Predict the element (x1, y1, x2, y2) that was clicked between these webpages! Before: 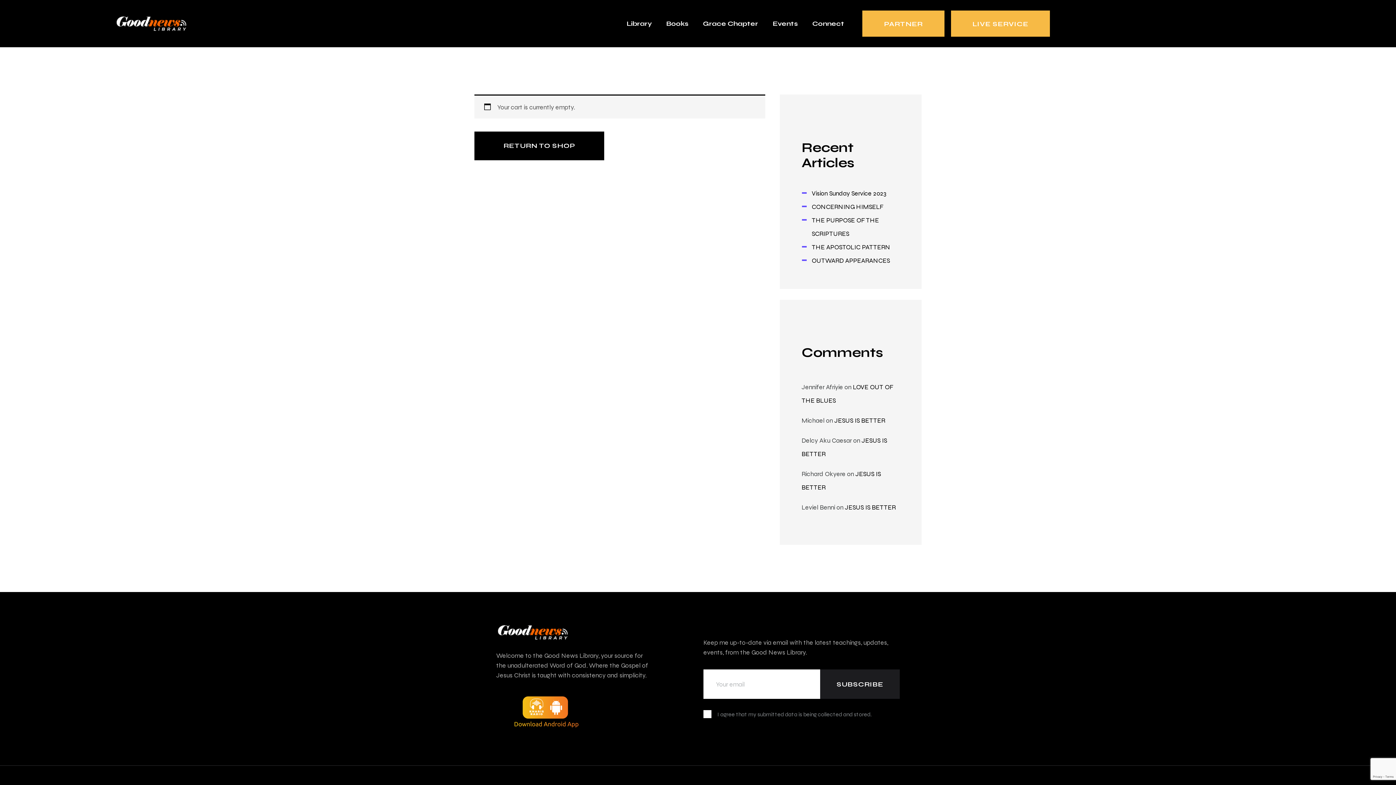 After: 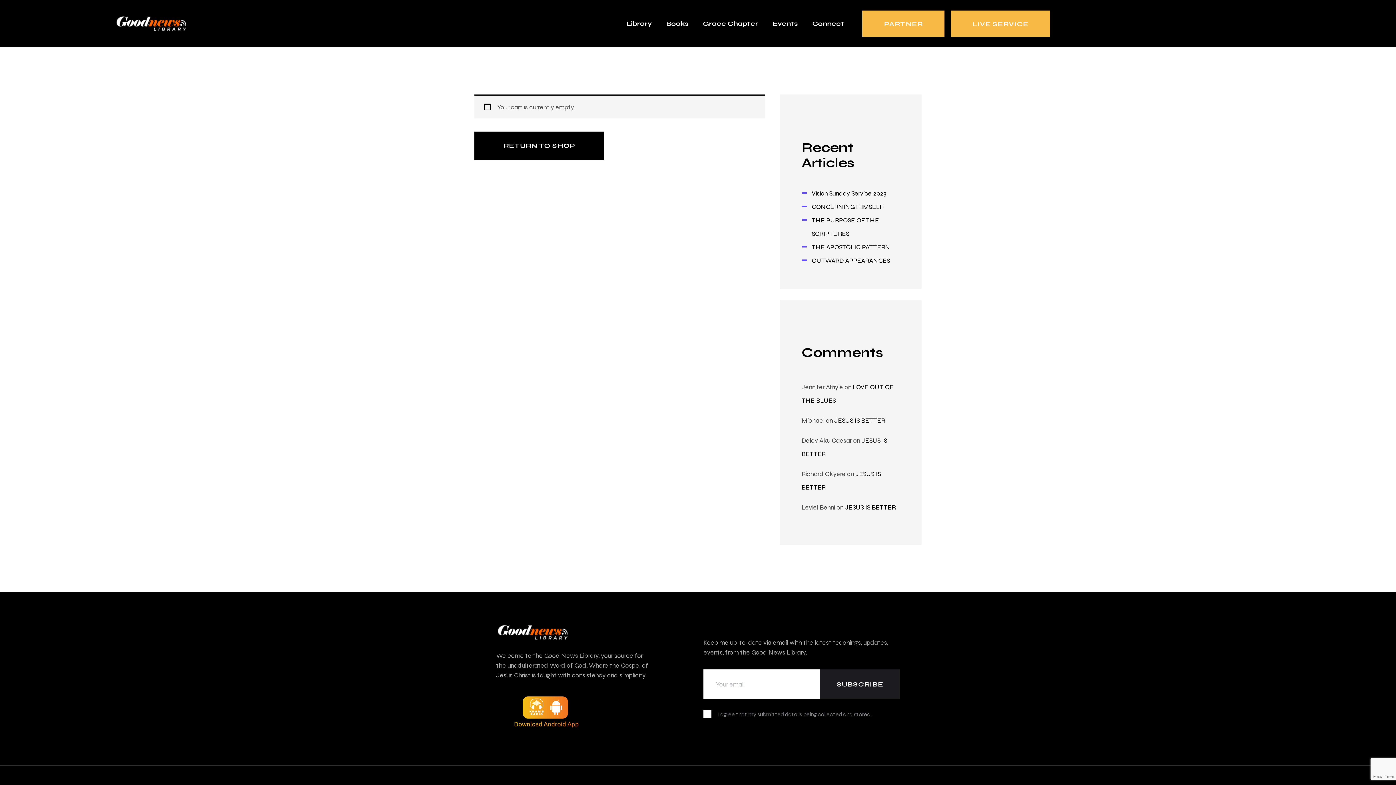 Action: bbox: (501, 692, 589, 731)